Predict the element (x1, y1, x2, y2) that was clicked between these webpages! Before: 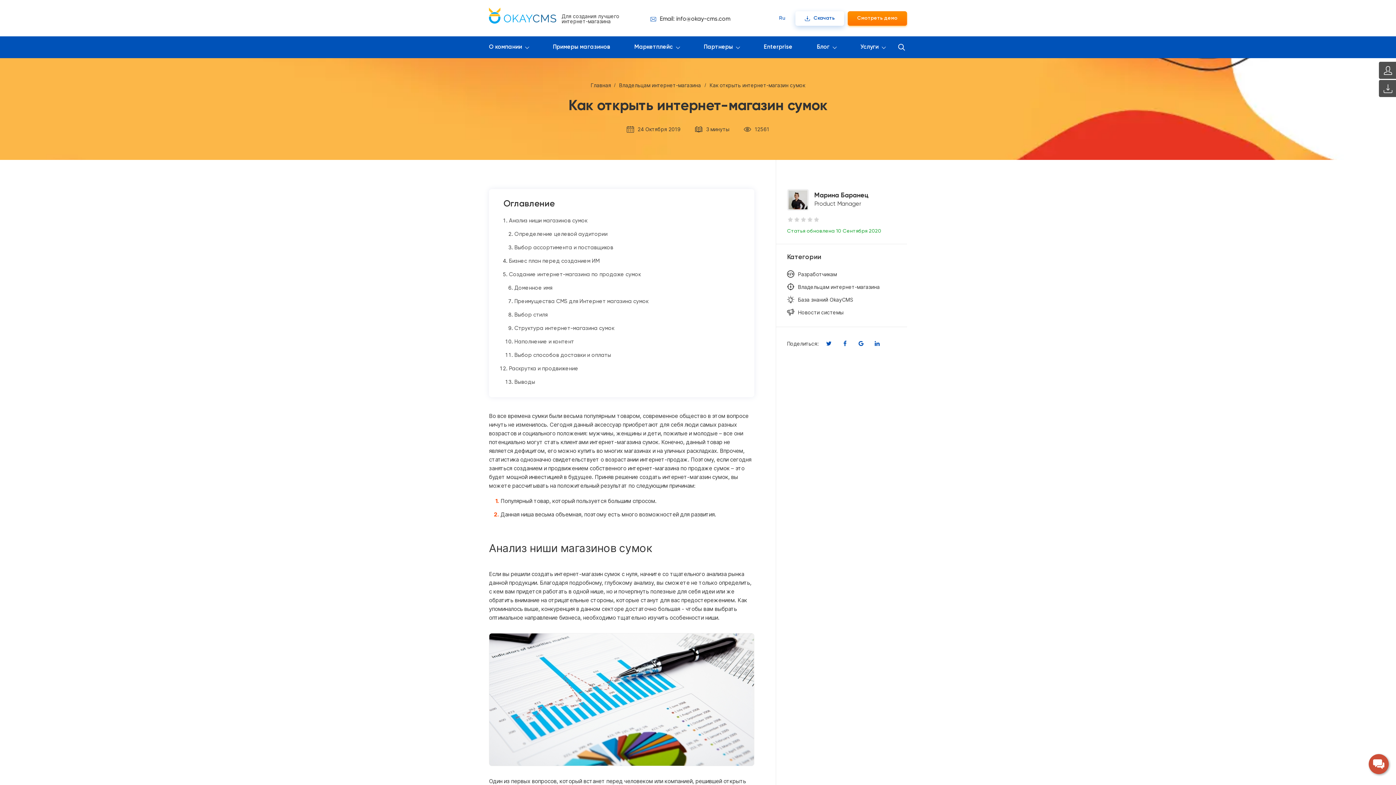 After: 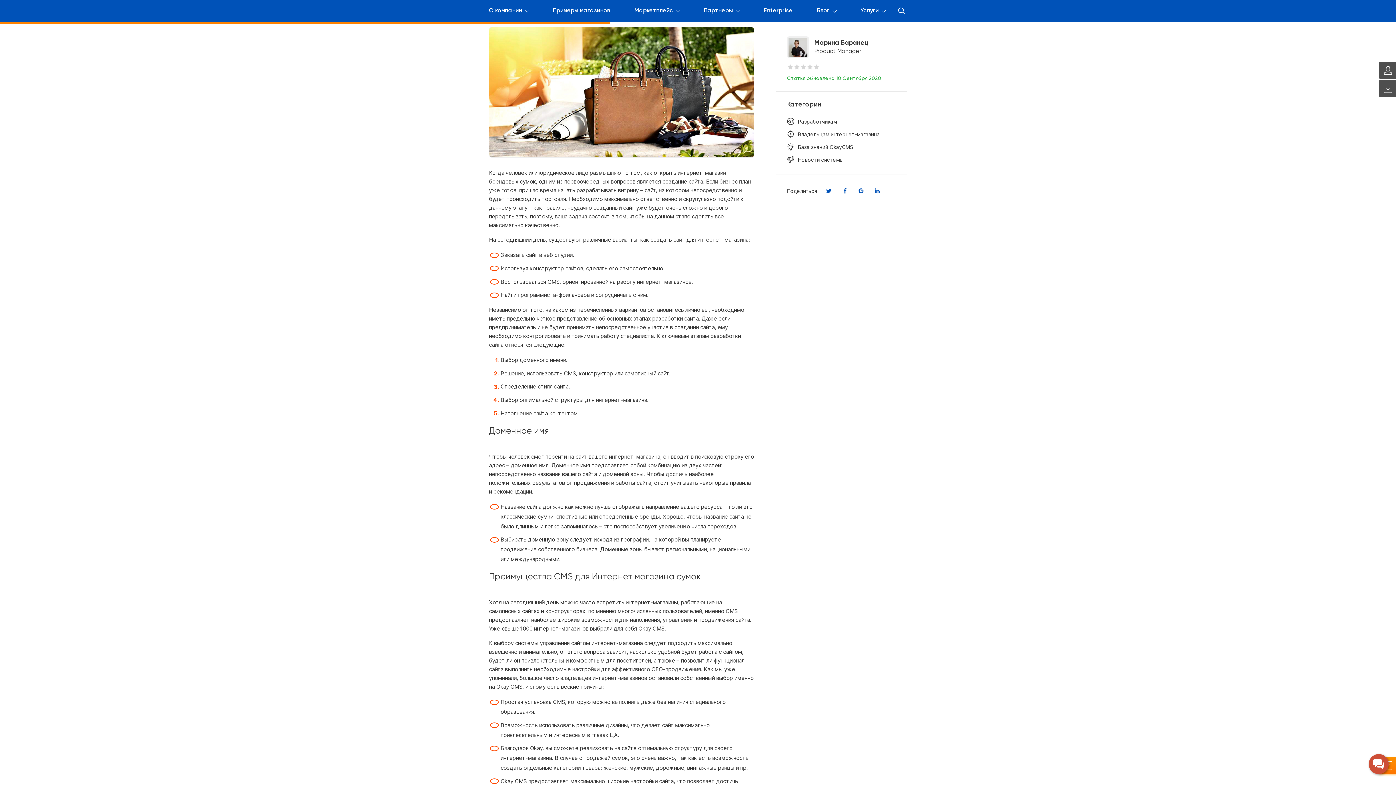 Action: label: Создание интернет-магазина по продаже сумок bbox: (509, 268, 641, 281)